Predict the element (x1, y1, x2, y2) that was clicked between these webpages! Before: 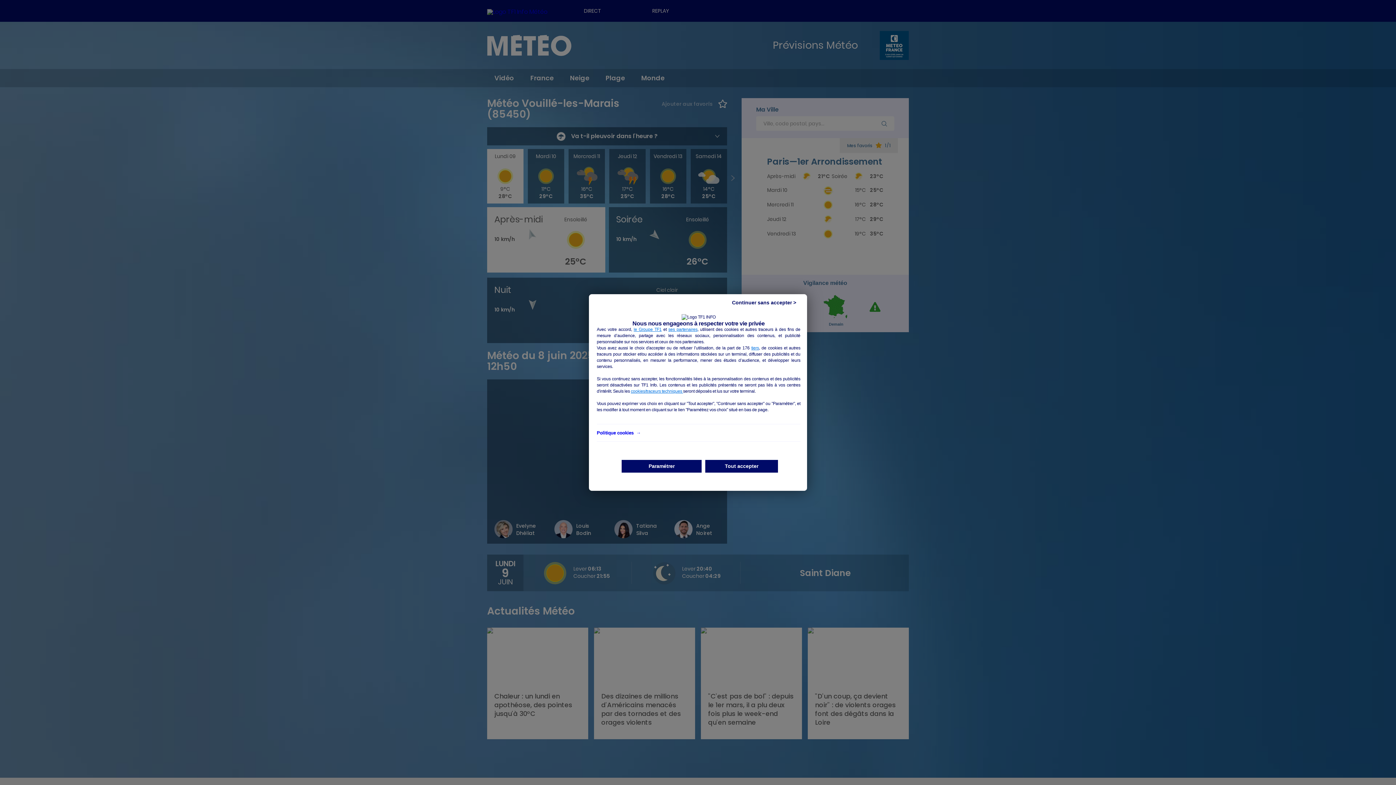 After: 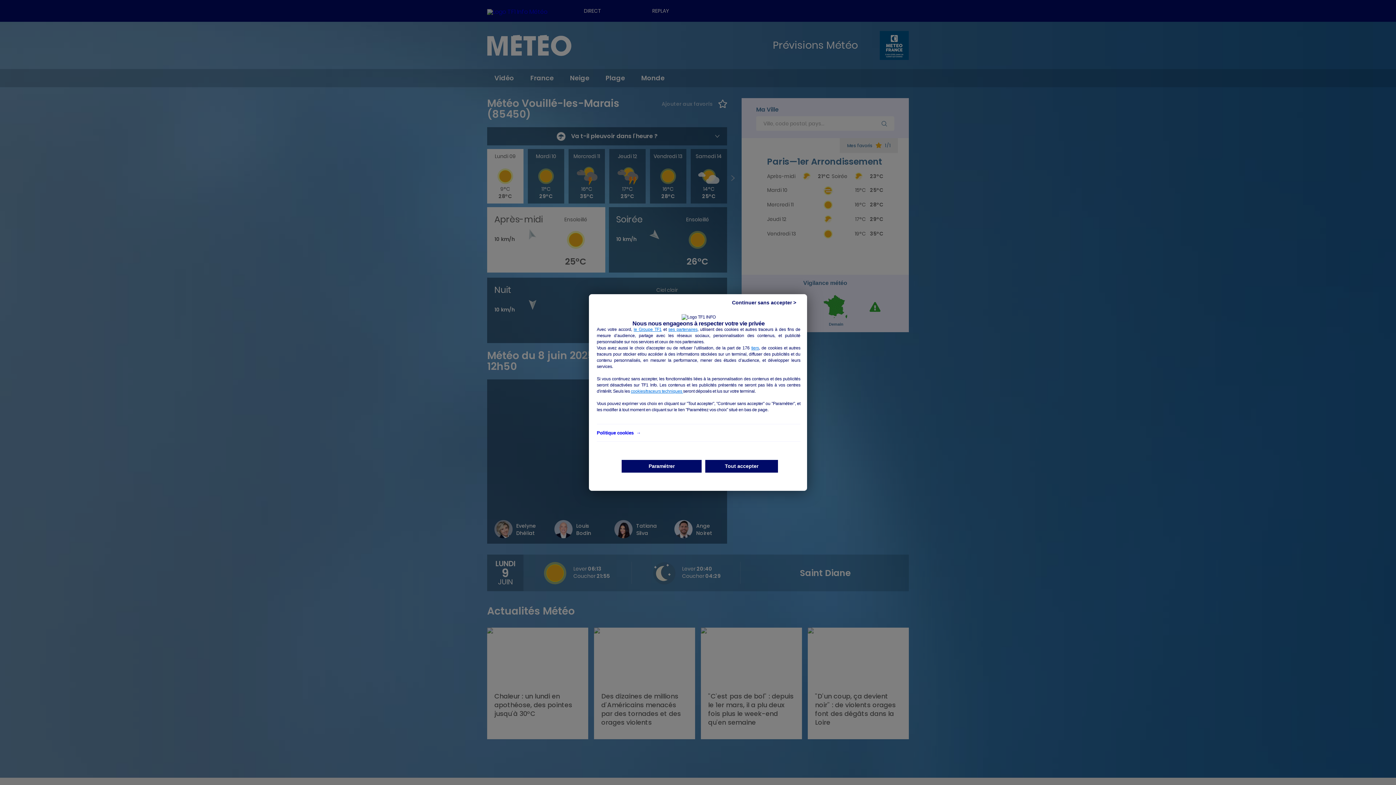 Action: bbox: (668, 327, 697, 332) label: ses partenaires